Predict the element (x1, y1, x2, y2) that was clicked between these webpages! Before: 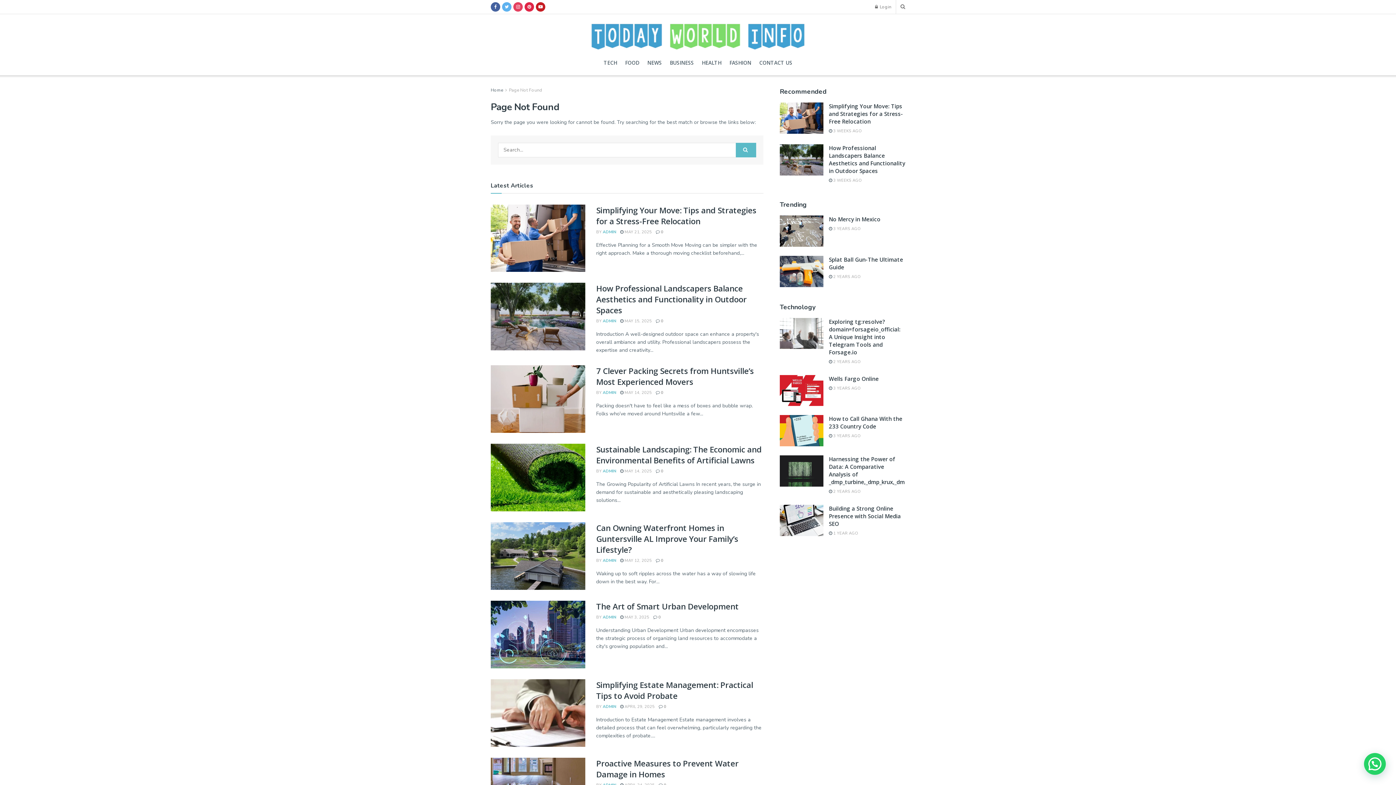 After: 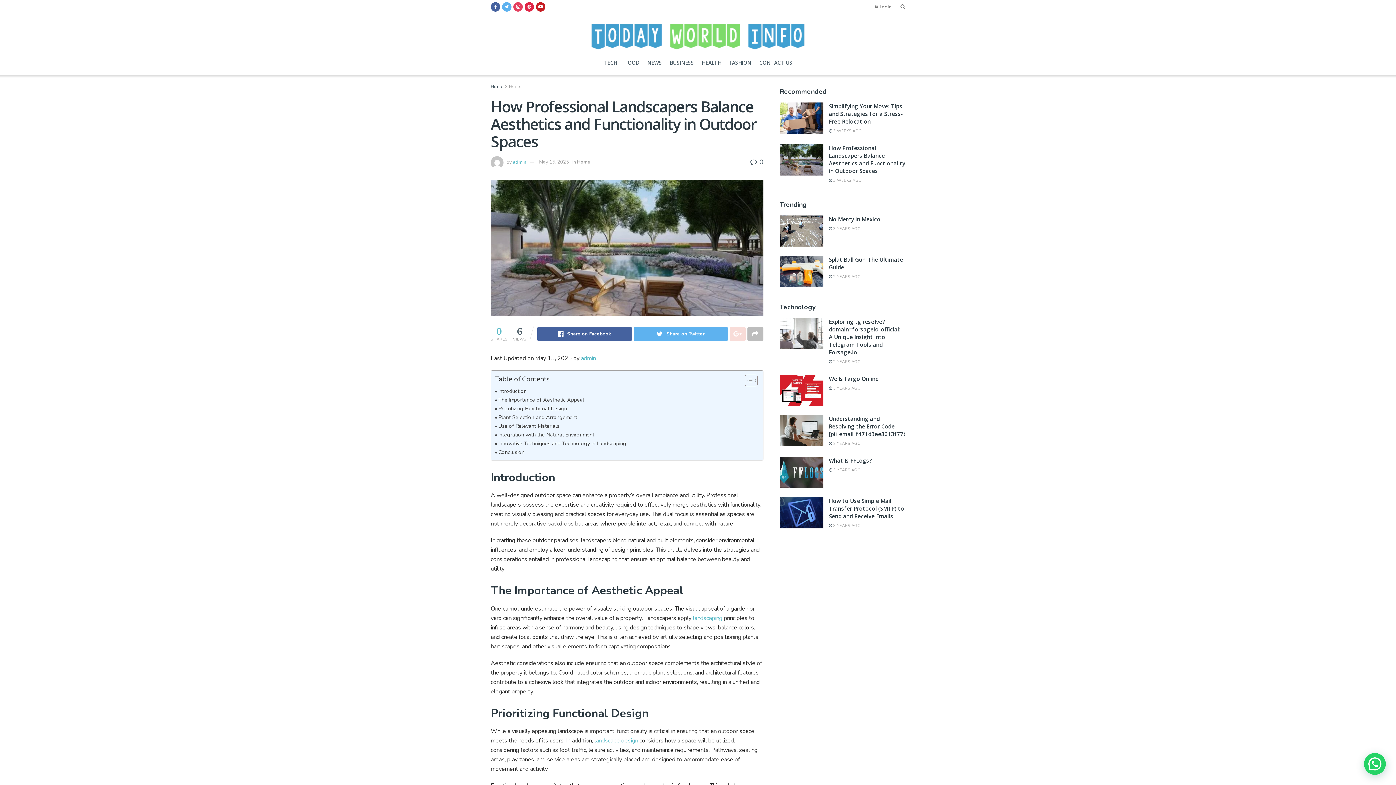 Action: bbox: (620, 318, 652, 324) label:  MAY 15, 2025